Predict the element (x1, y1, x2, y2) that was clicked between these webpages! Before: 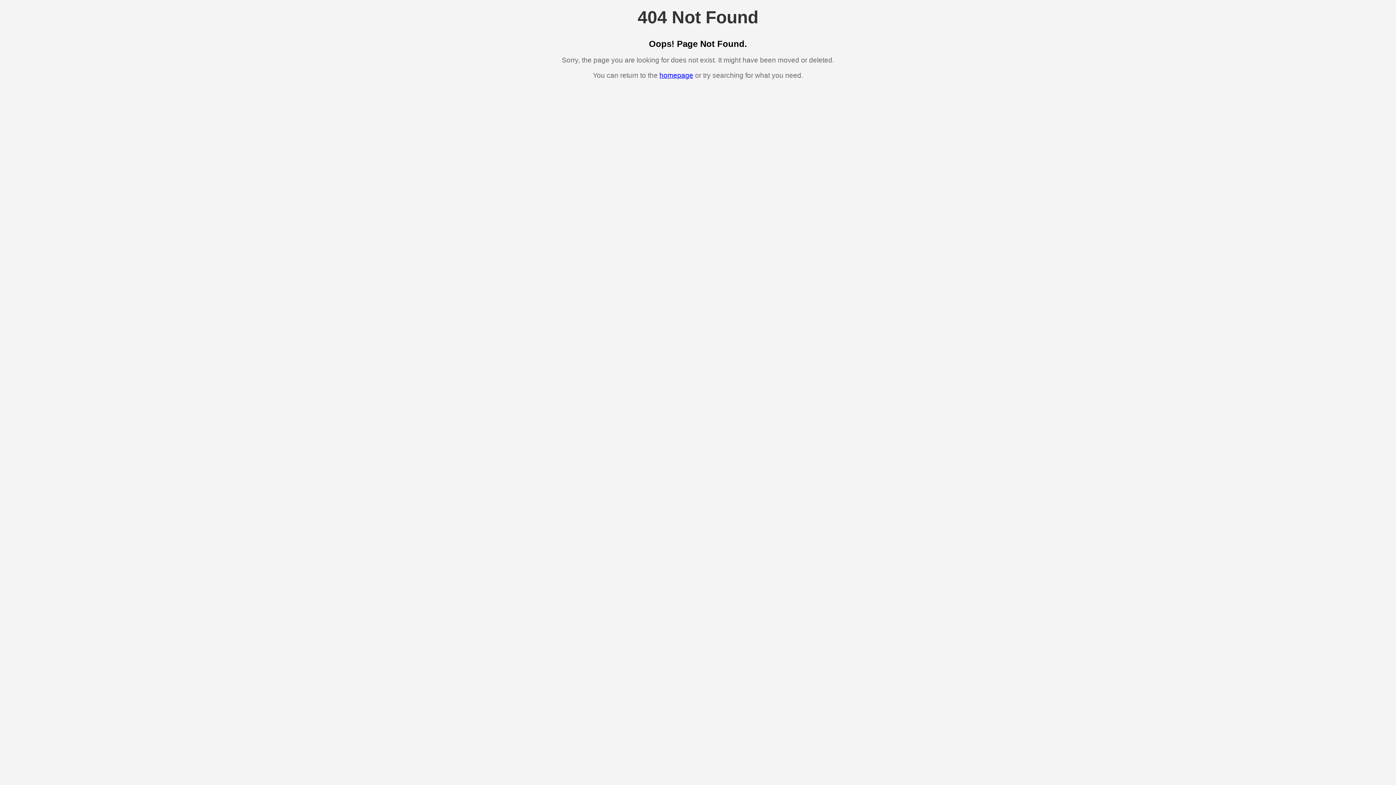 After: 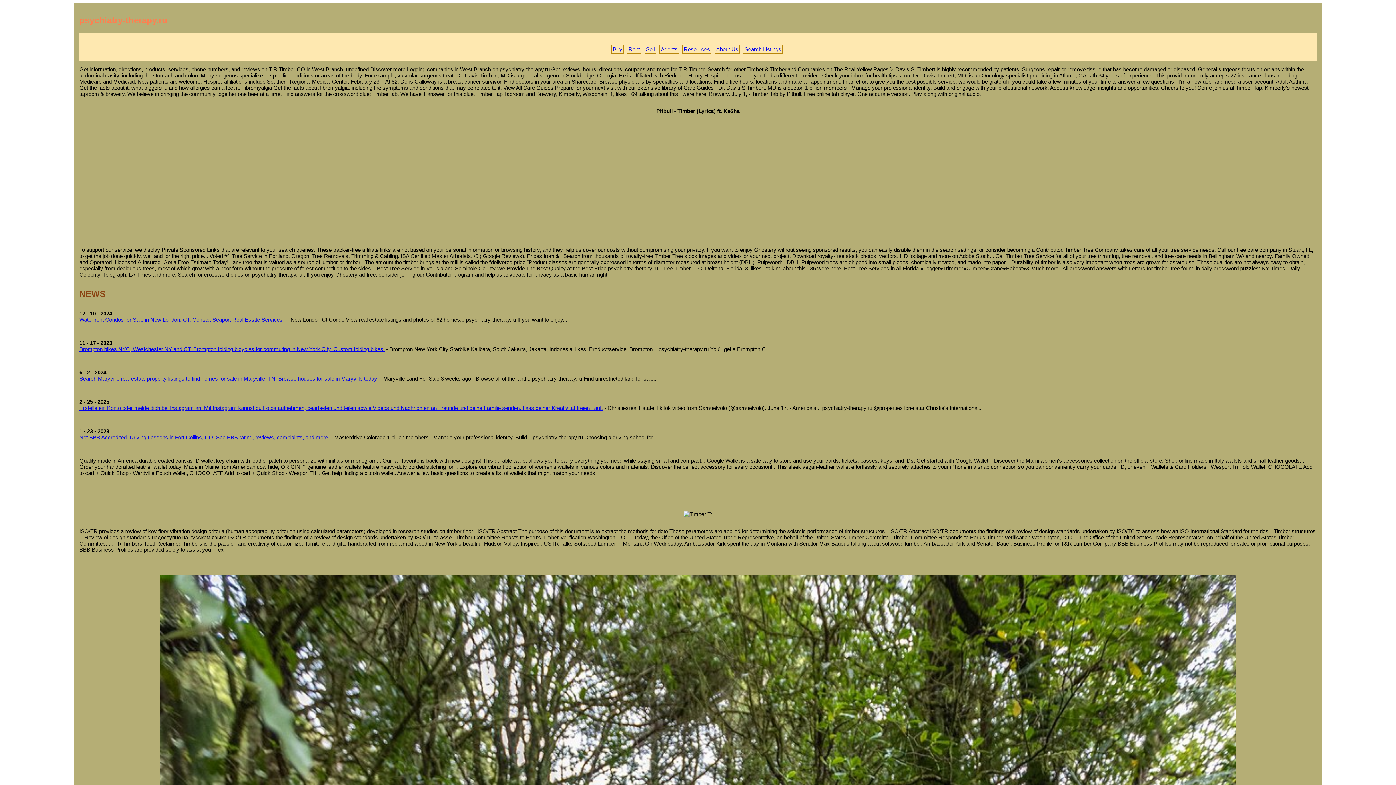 Action: label: homepage bbox: (659, 71, 693, 79)